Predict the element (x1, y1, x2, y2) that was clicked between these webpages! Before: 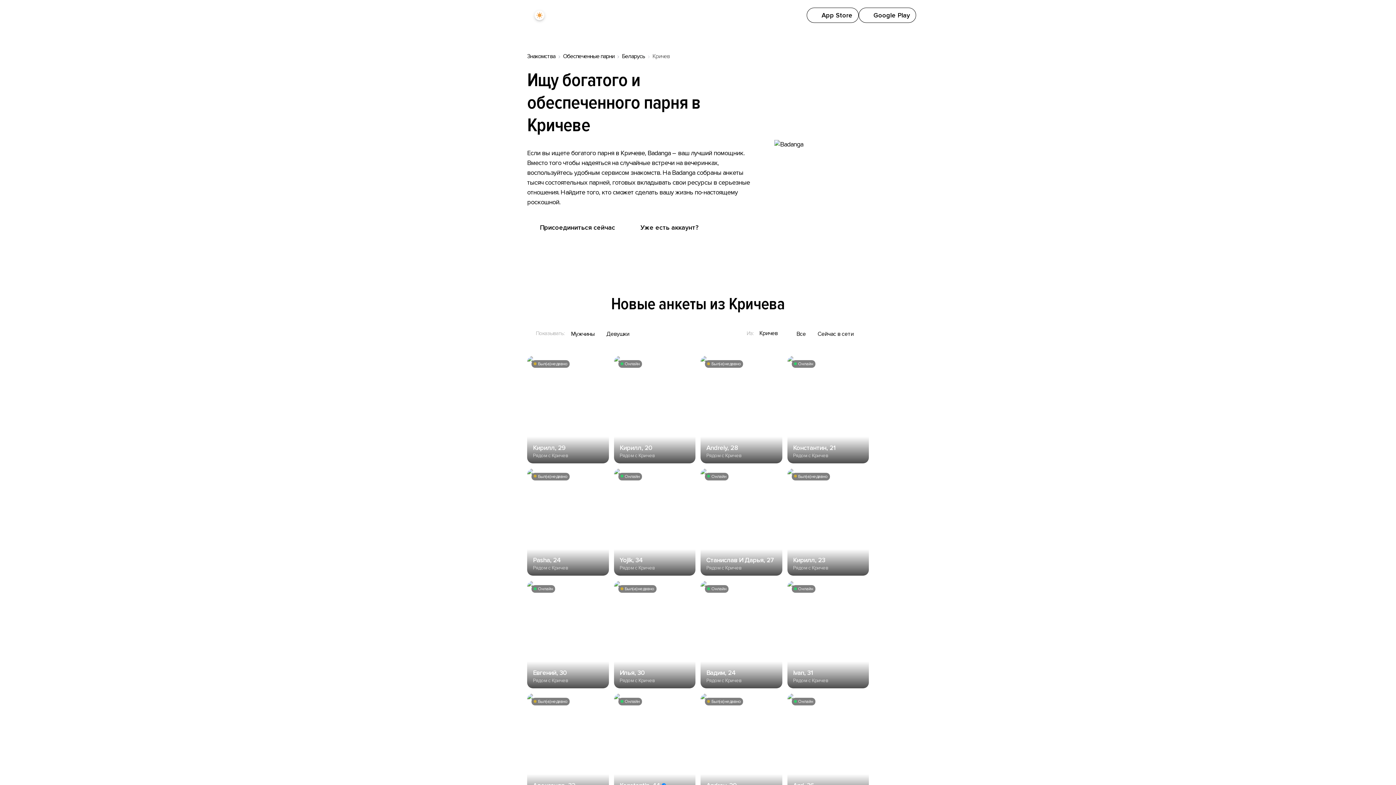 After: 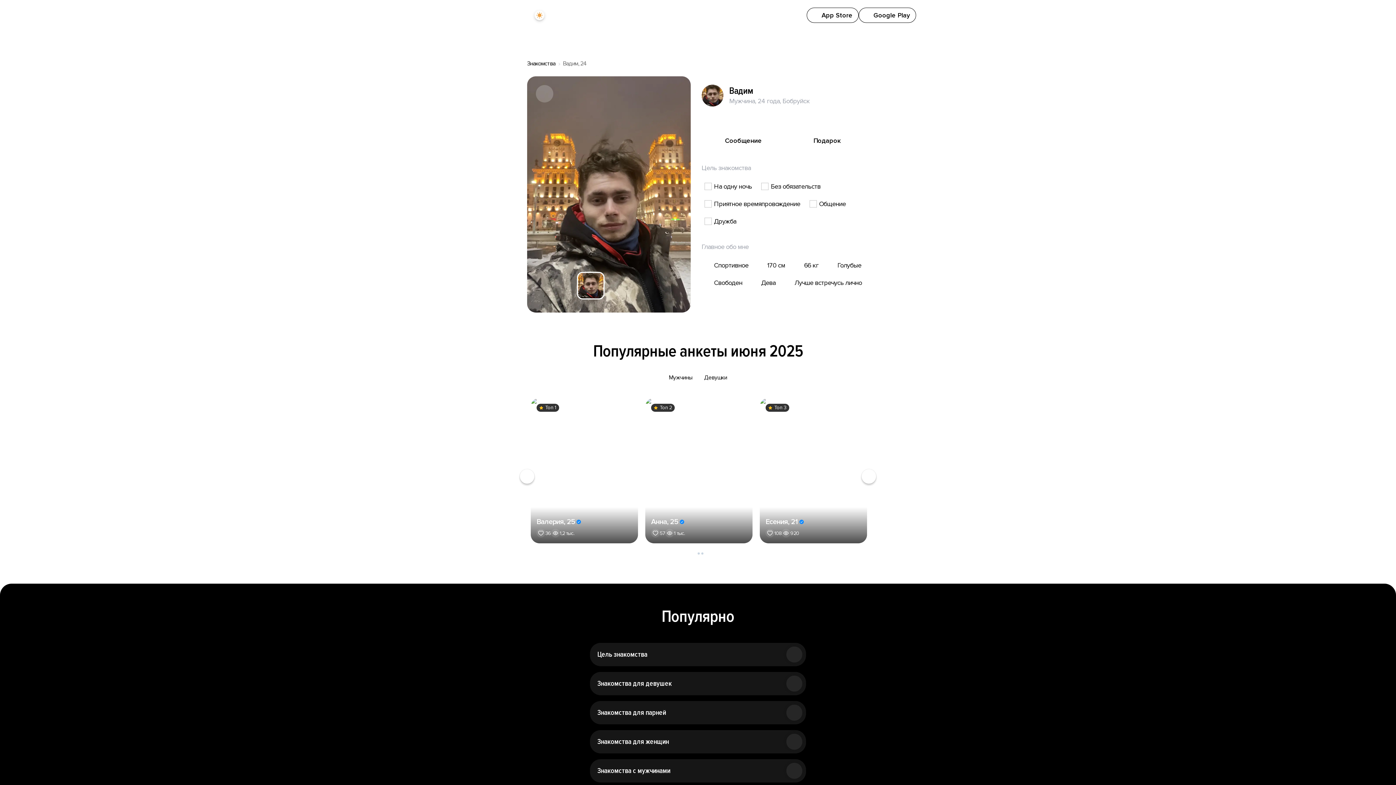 Action: label: Онлайн
Вадим, 24
Рядом с Кричев bbox: (700, 581, 782, 688)